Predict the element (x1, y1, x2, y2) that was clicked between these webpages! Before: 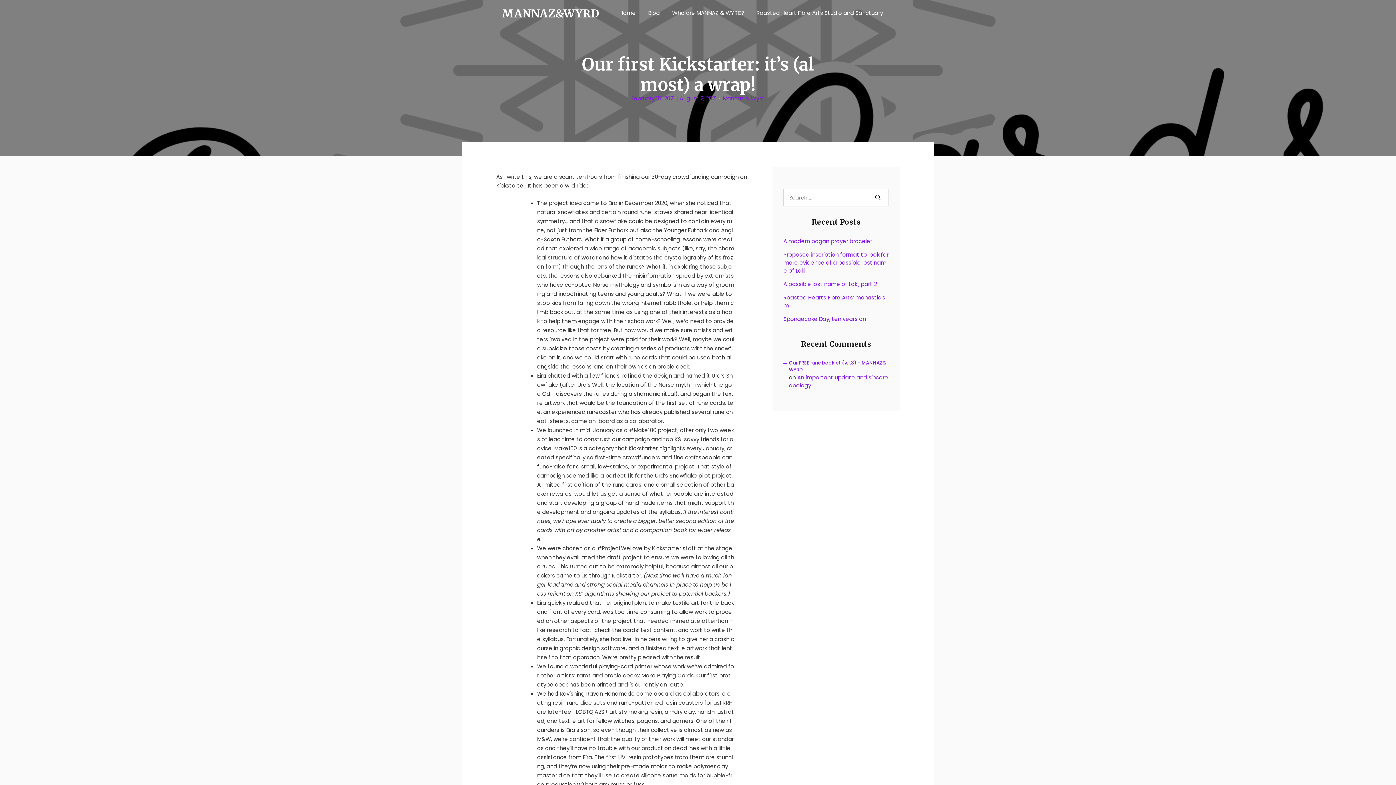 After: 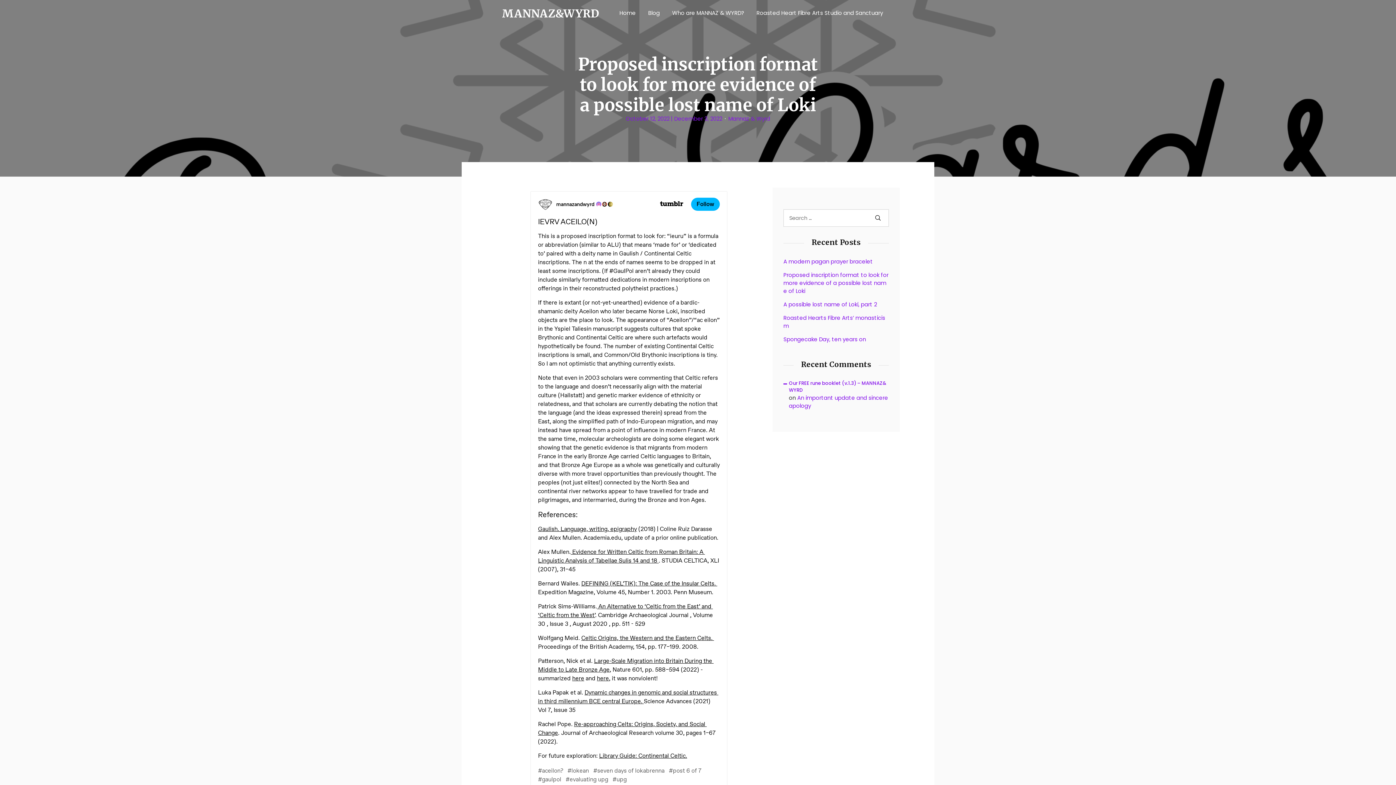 Action: label: Proposed inscription format to look for more evidence of a possible lost name of Loki bbox: (783, 250, 889, 274)